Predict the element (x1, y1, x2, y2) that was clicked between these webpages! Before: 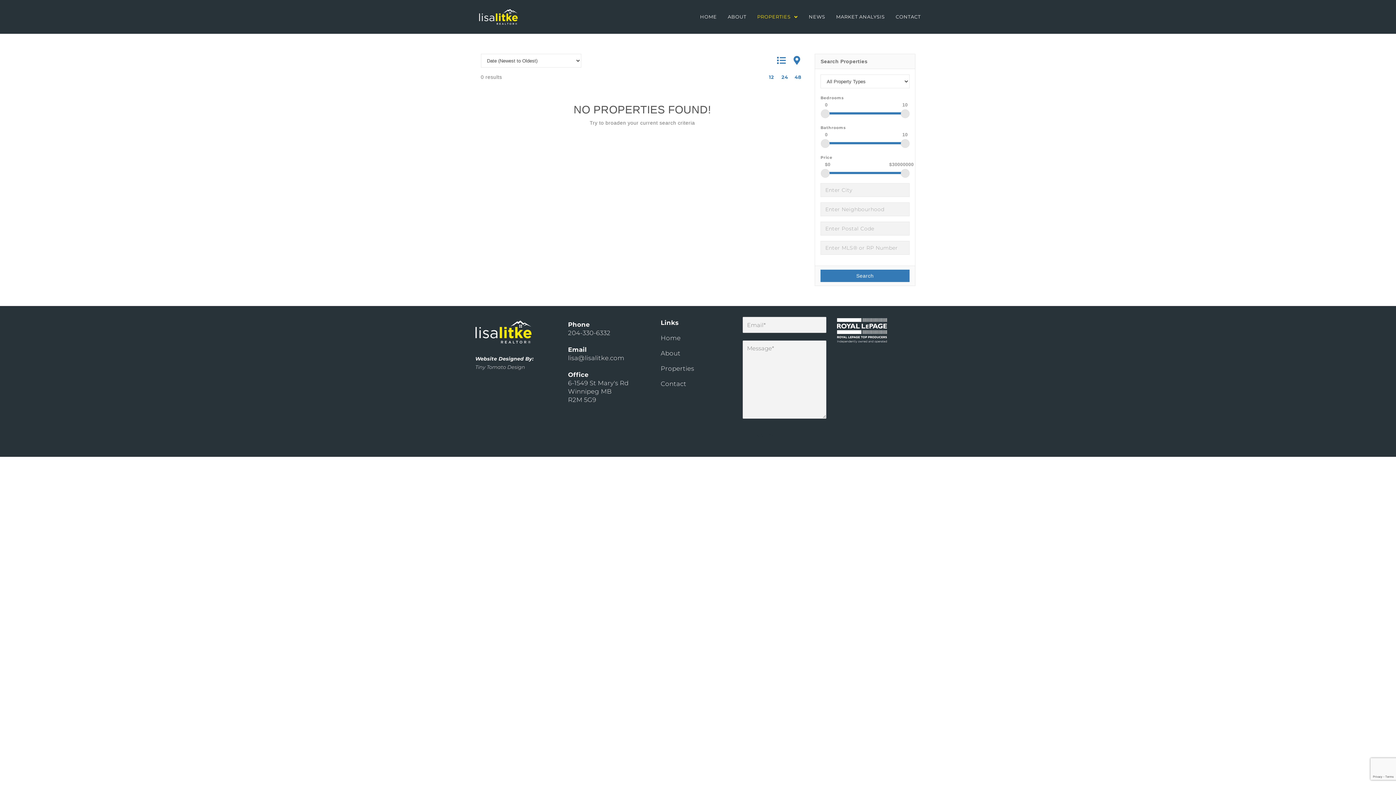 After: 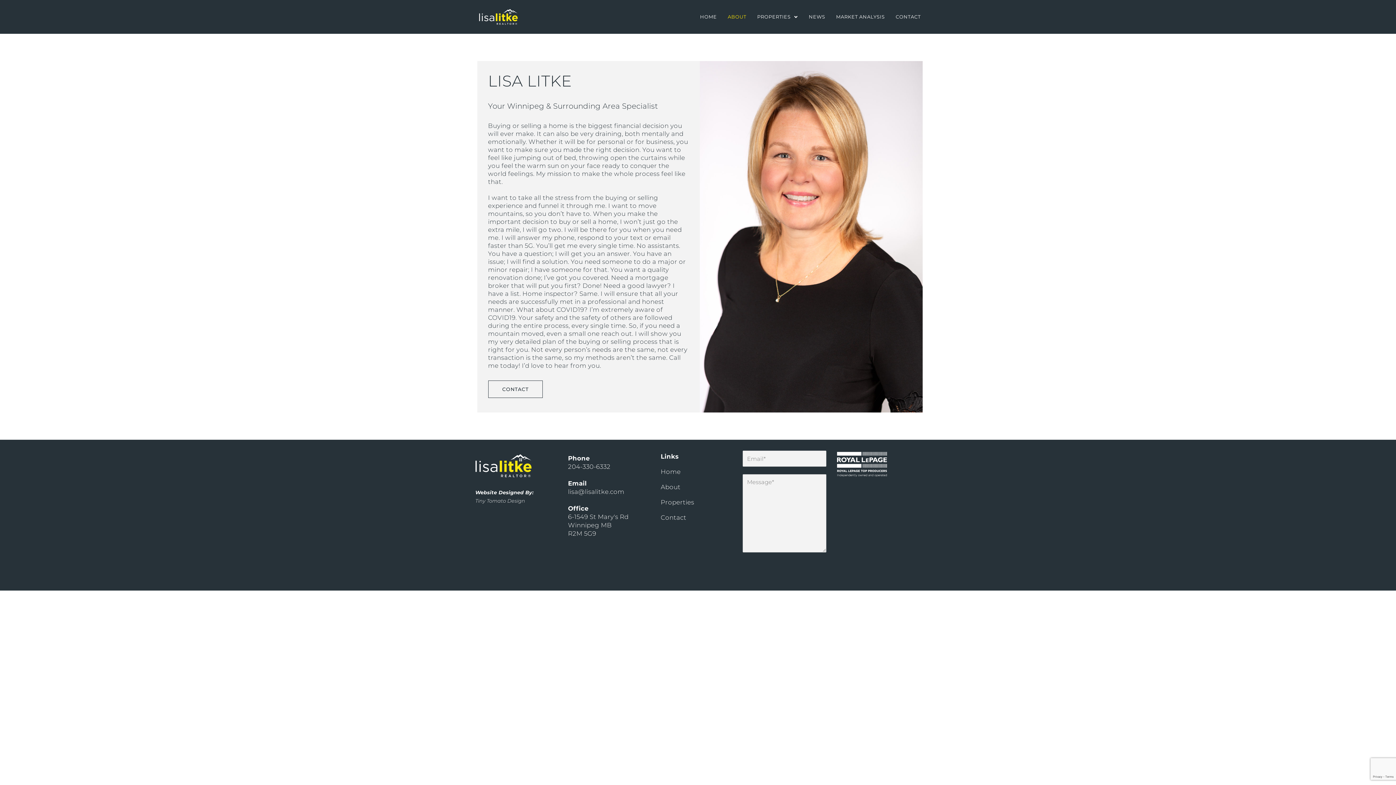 Action: label: ABOUT bbox: (727, 8, 746, 25)